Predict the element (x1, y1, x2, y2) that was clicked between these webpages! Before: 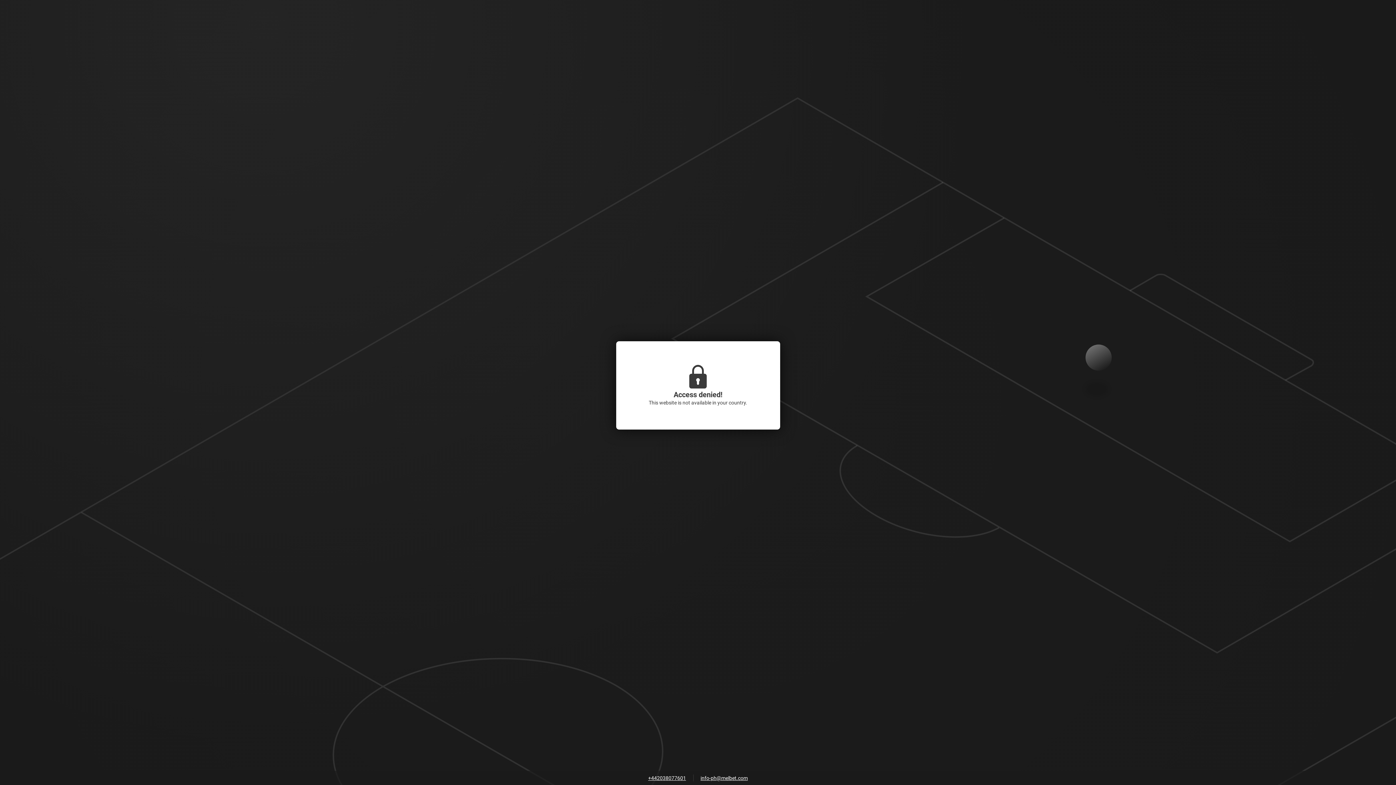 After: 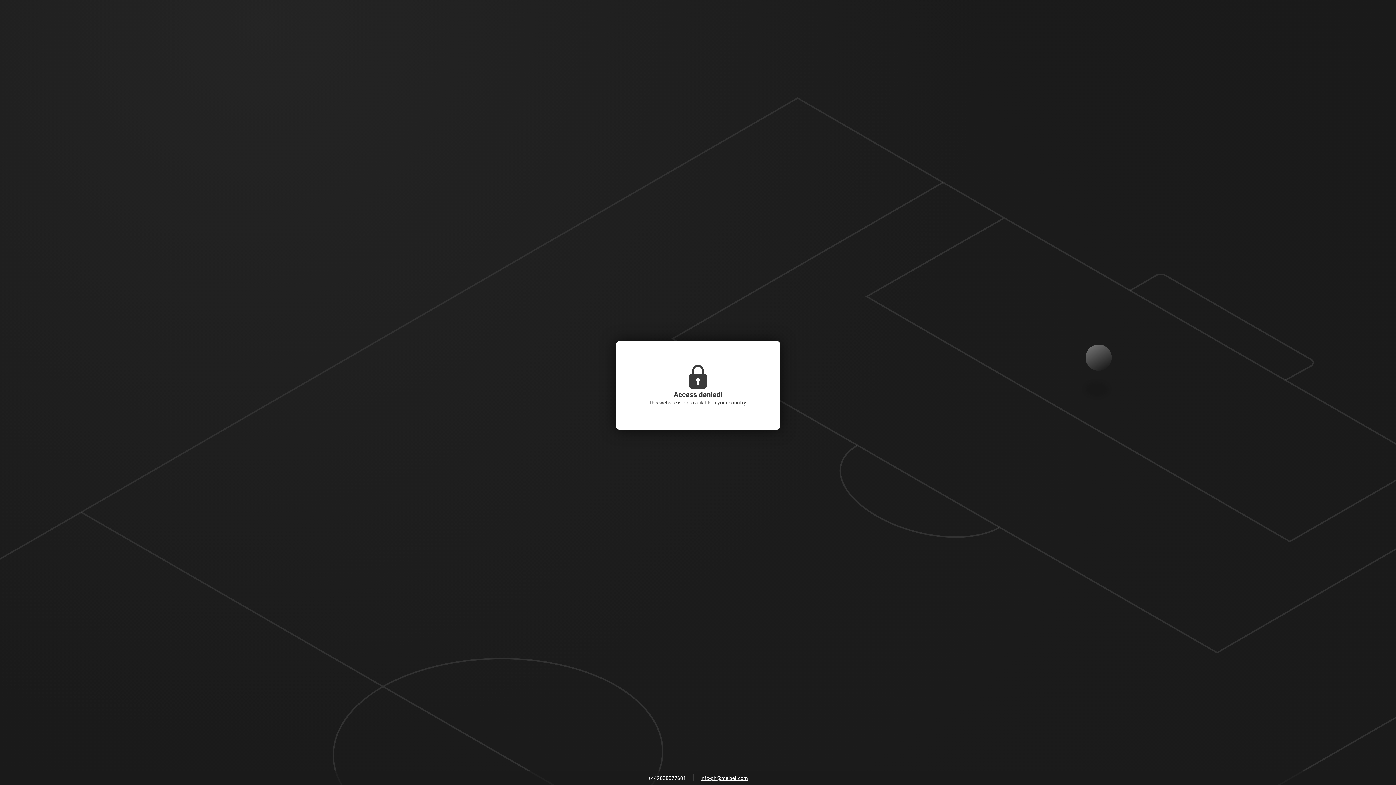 Action: label: +442038077601 bbox: (644, 773, 689, 784)